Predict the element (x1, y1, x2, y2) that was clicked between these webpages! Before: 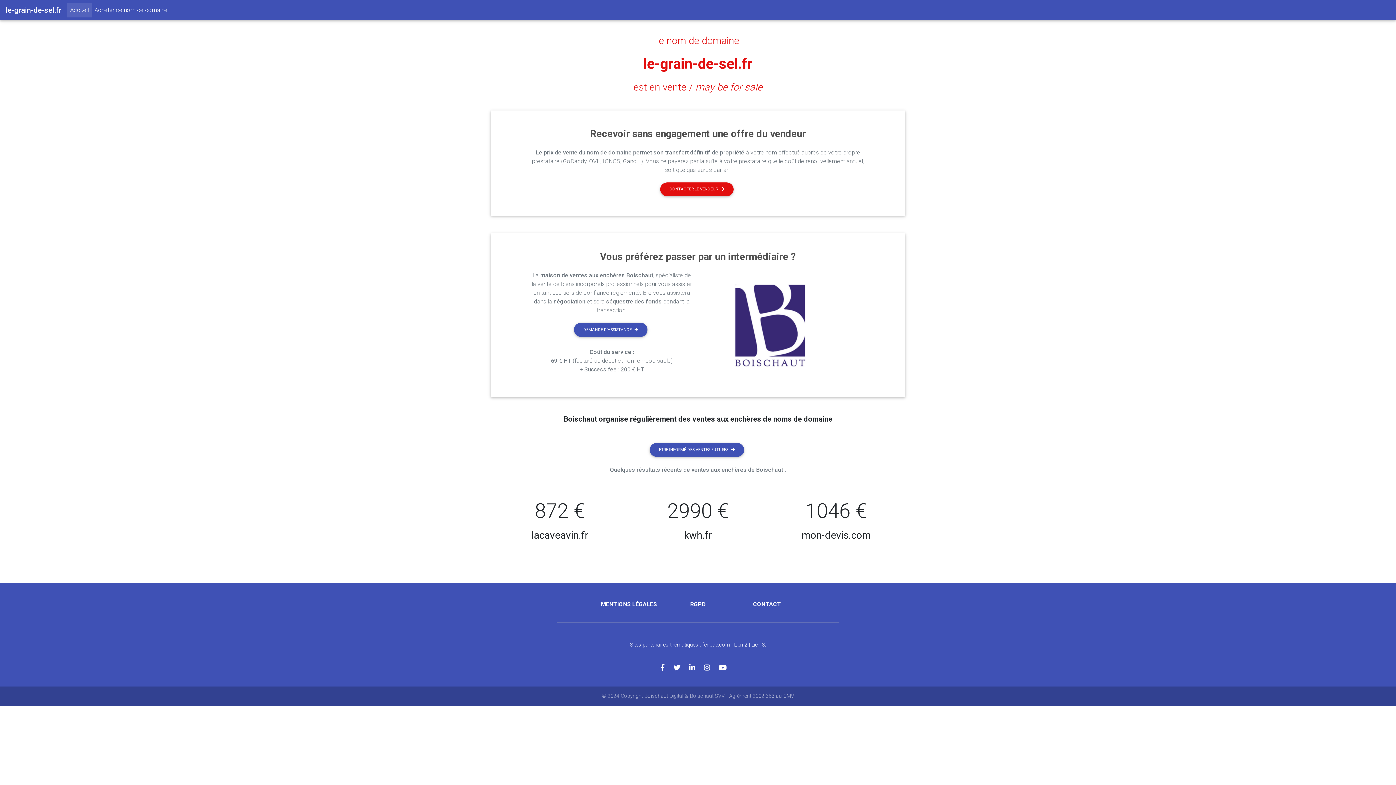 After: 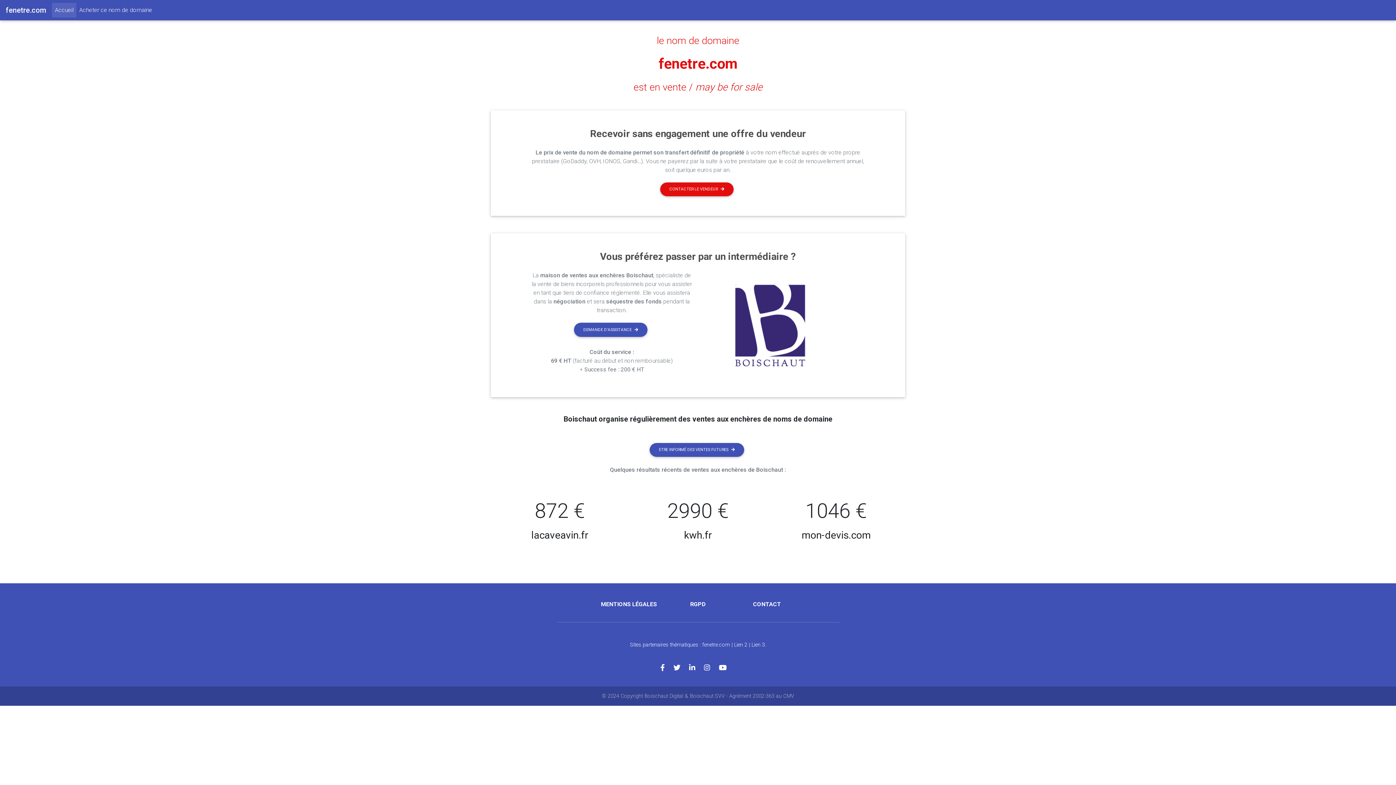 Action: label: fenetre.com bbox: (702, 642, 730, 648)